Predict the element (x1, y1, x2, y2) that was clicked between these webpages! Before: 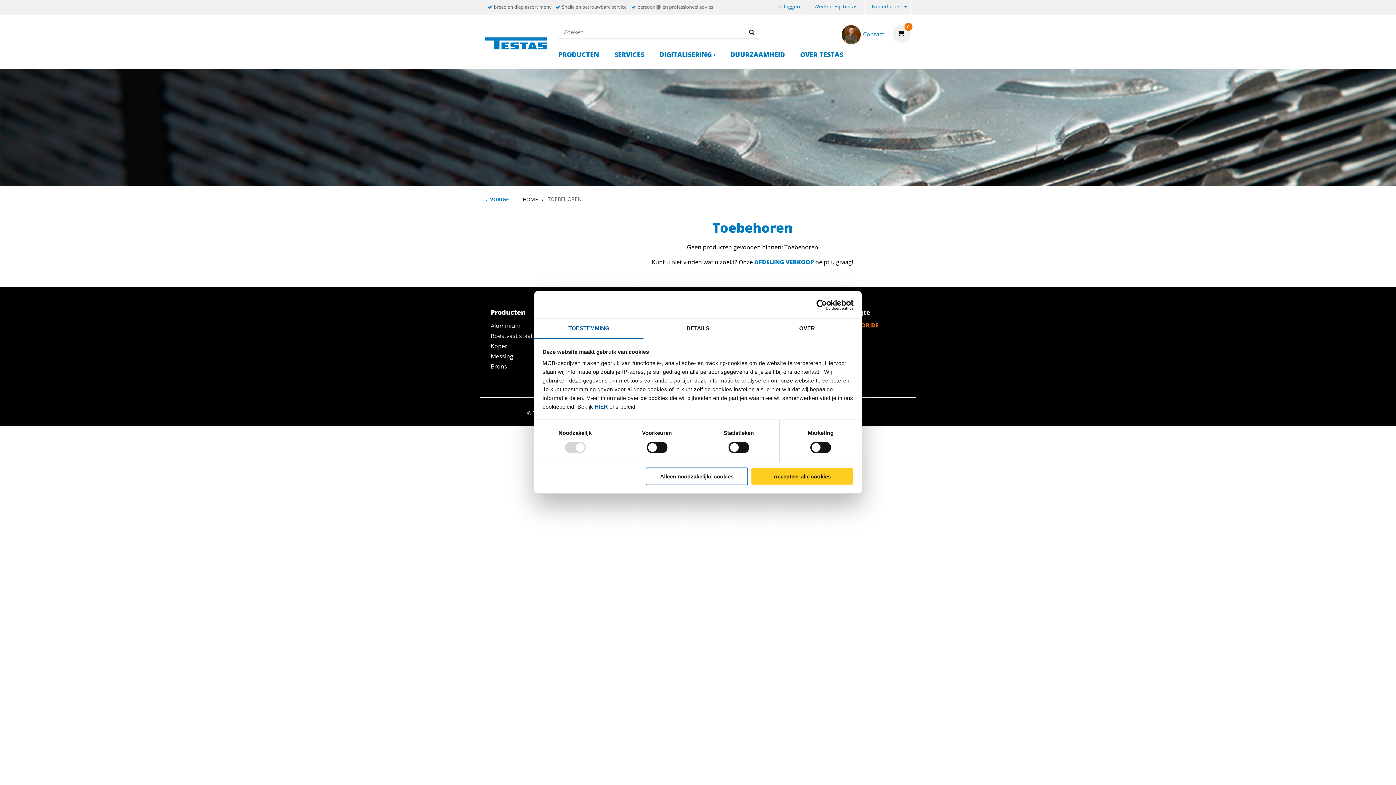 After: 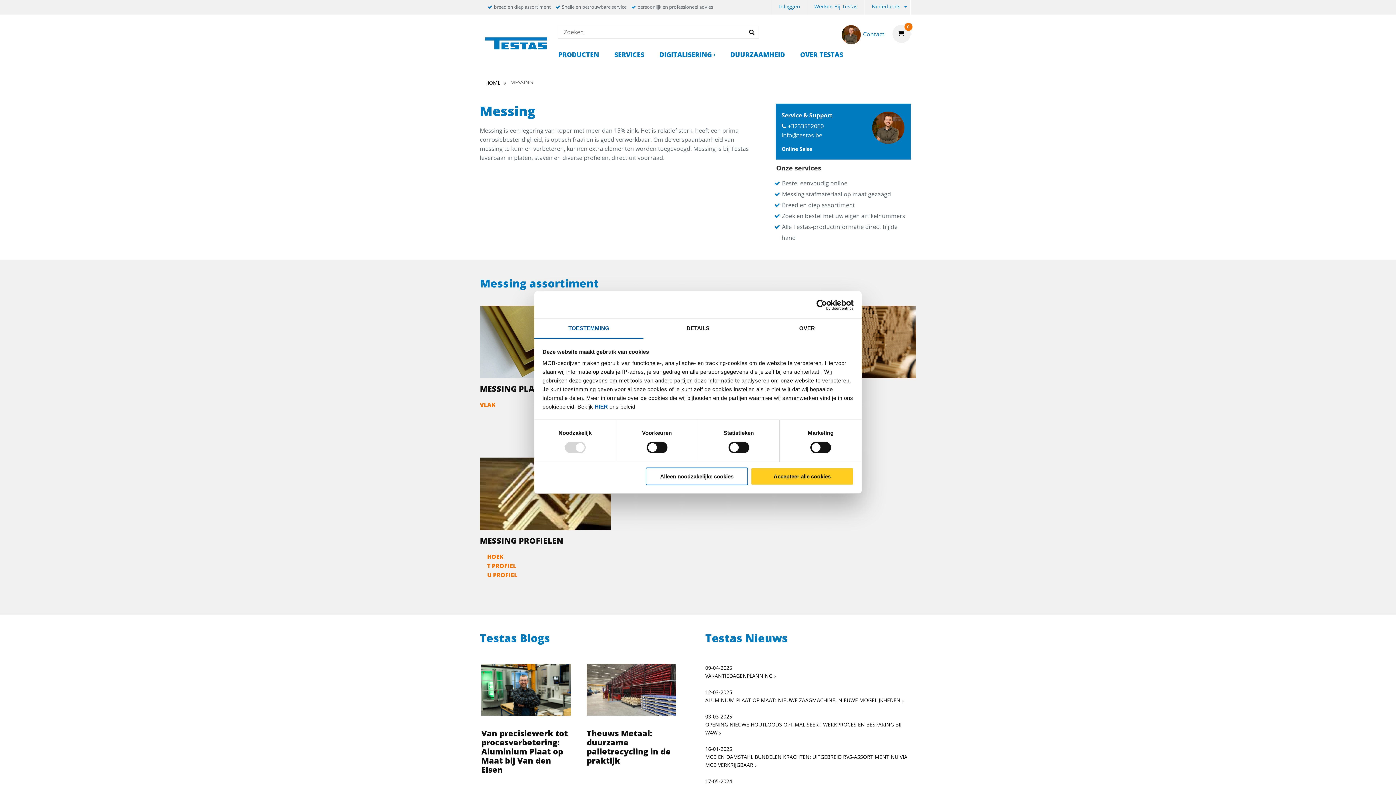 Action: bbox: (490, 352, 513, 360) label: Messing